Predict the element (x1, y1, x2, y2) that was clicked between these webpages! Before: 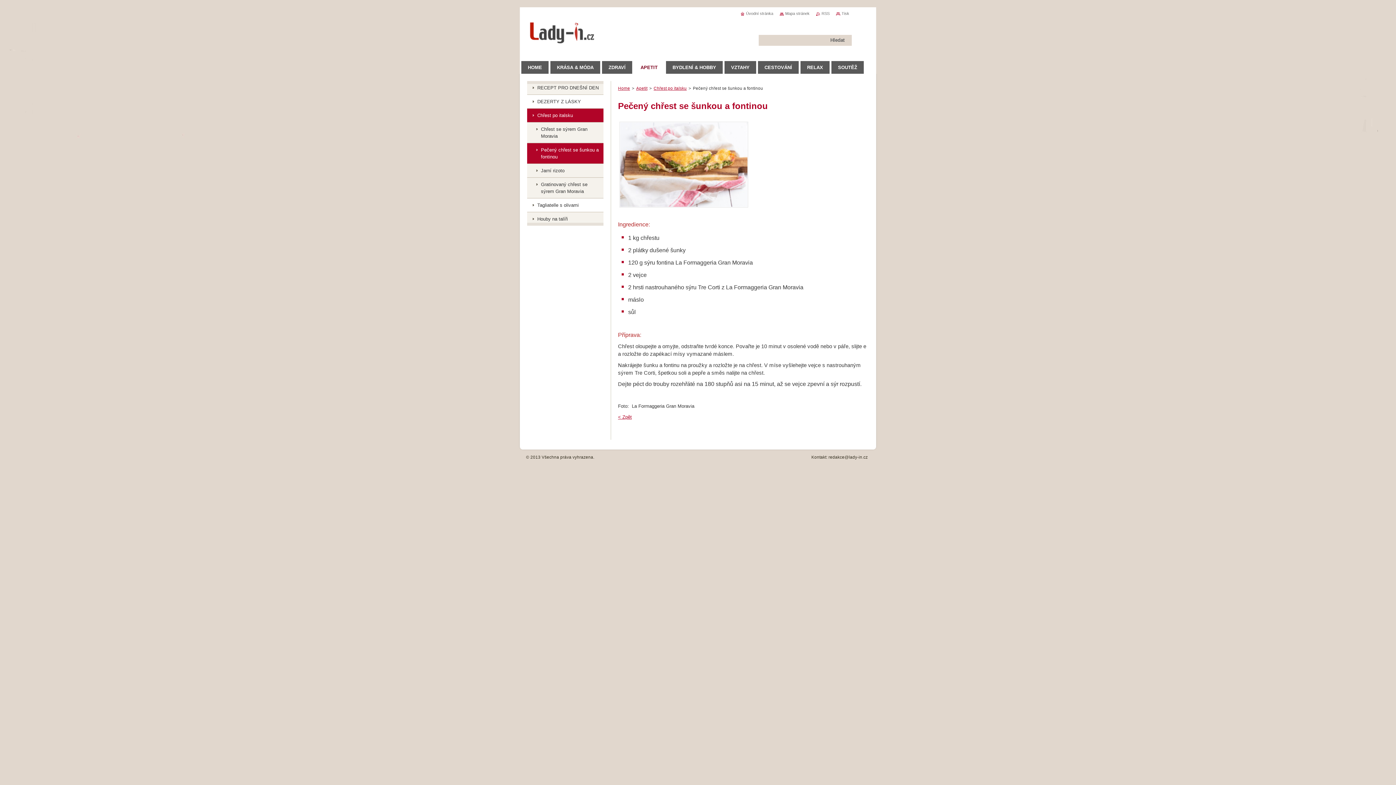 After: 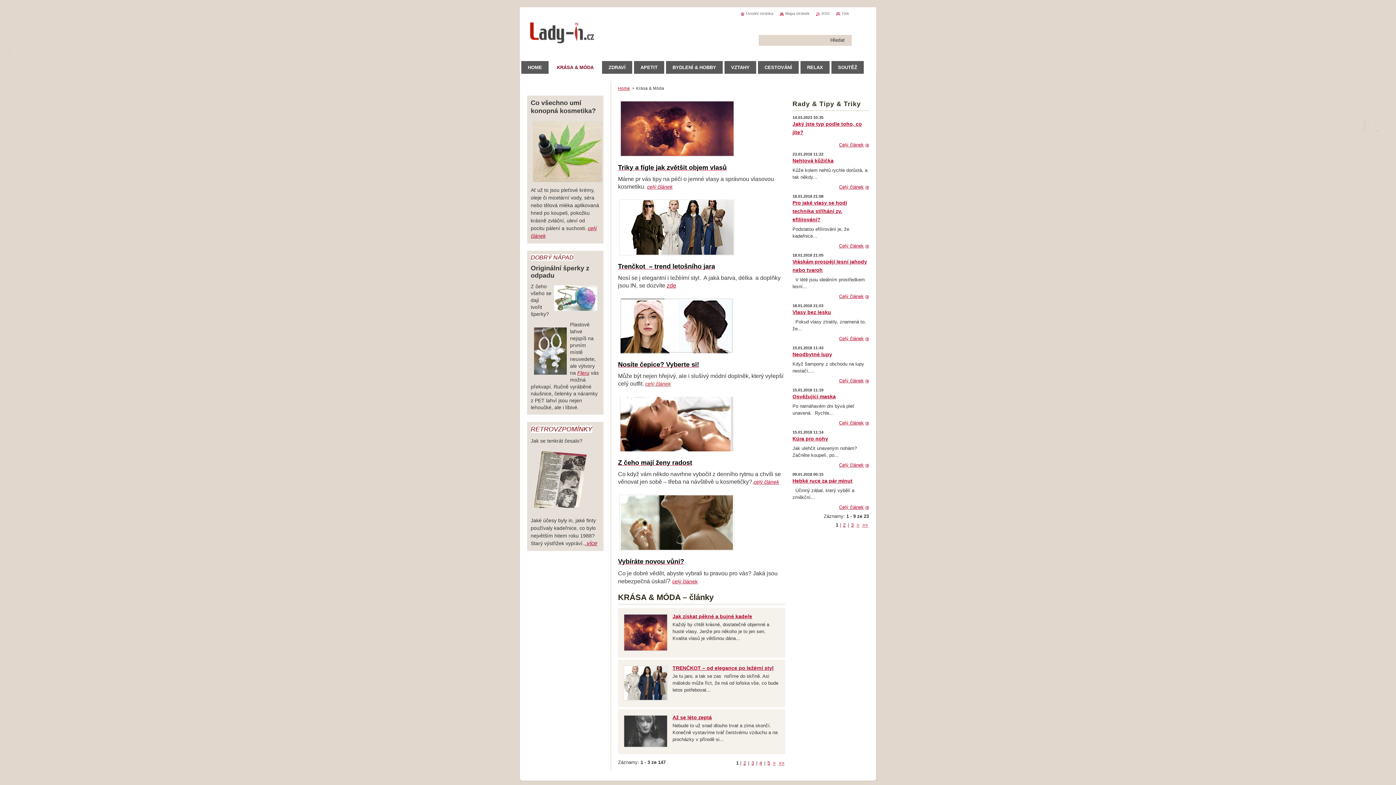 Action: label: KRÁSA & MÓDA bbox: (550, 61, 600, 73)